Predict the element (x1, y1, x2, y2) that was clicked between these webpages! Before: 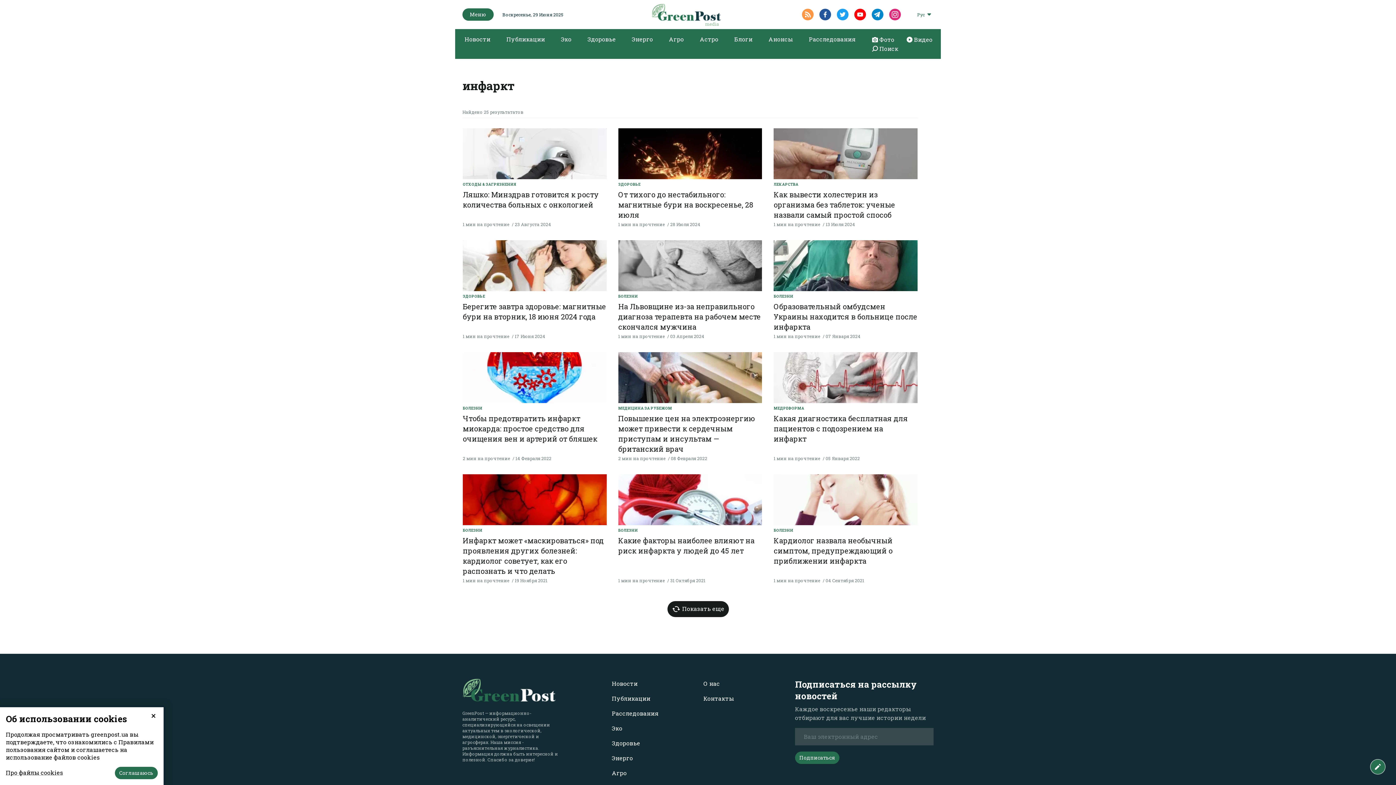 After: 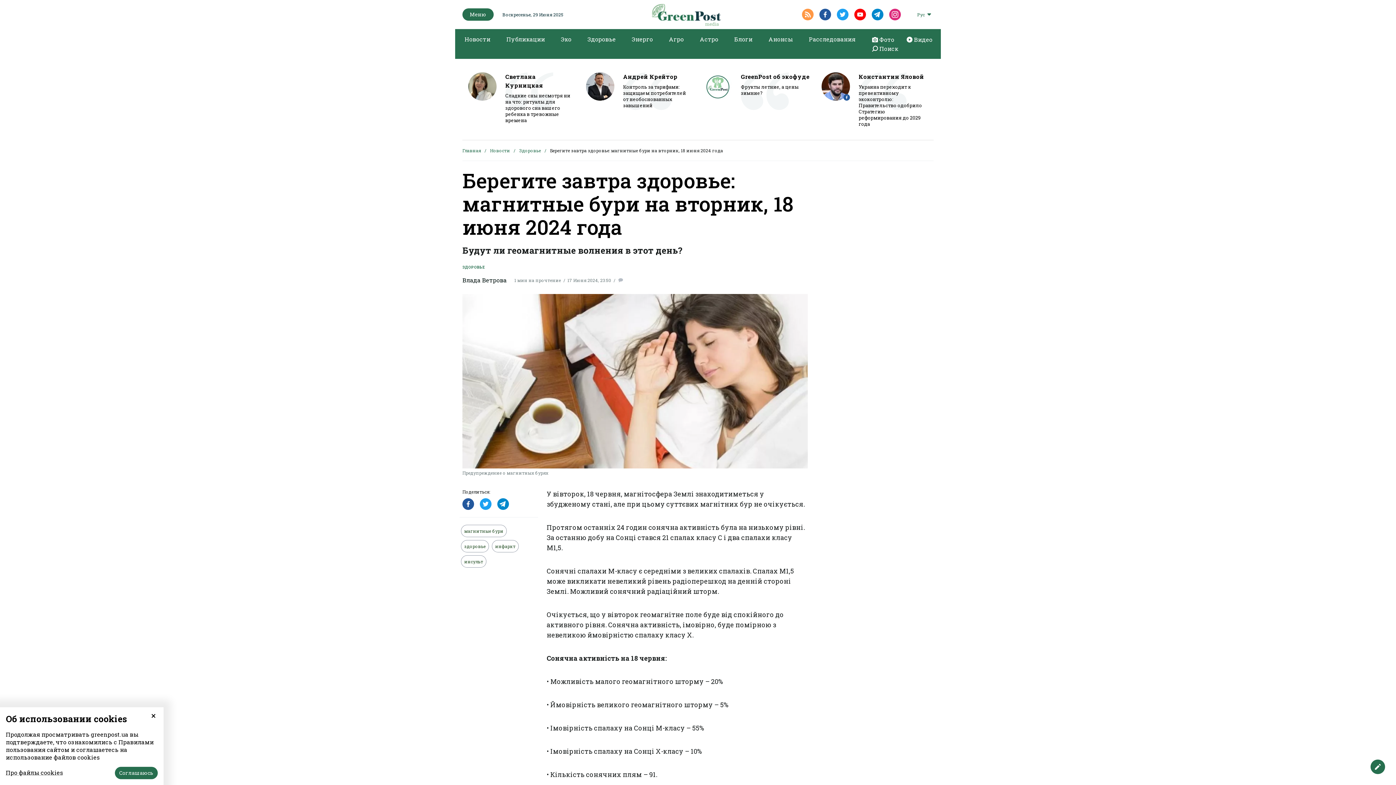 Action: bbox: (462, 299, 606, 342) label: Берегите завтра здоровье: магнитные бури на вторник, 18 июня 2024 года
1 мин на прочтение17 Июня 2024